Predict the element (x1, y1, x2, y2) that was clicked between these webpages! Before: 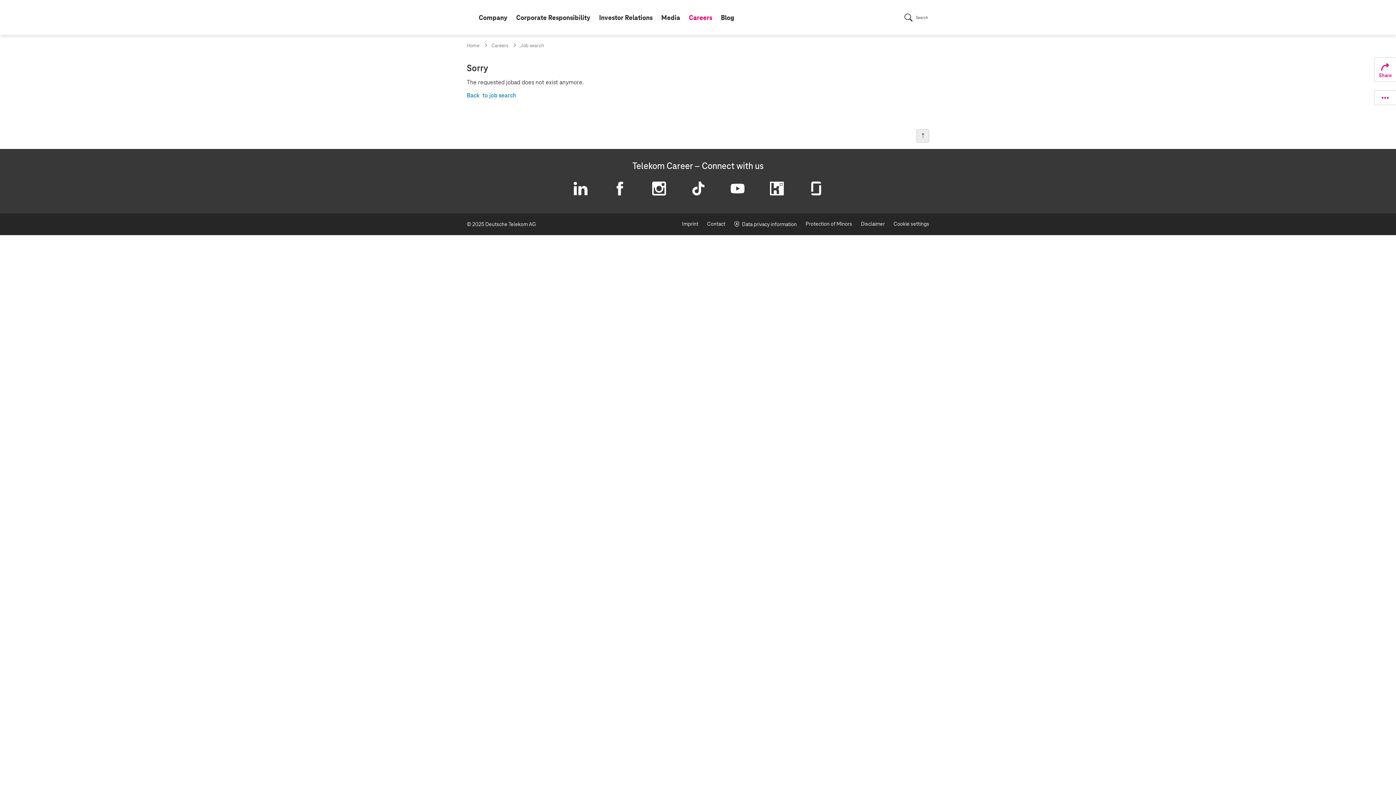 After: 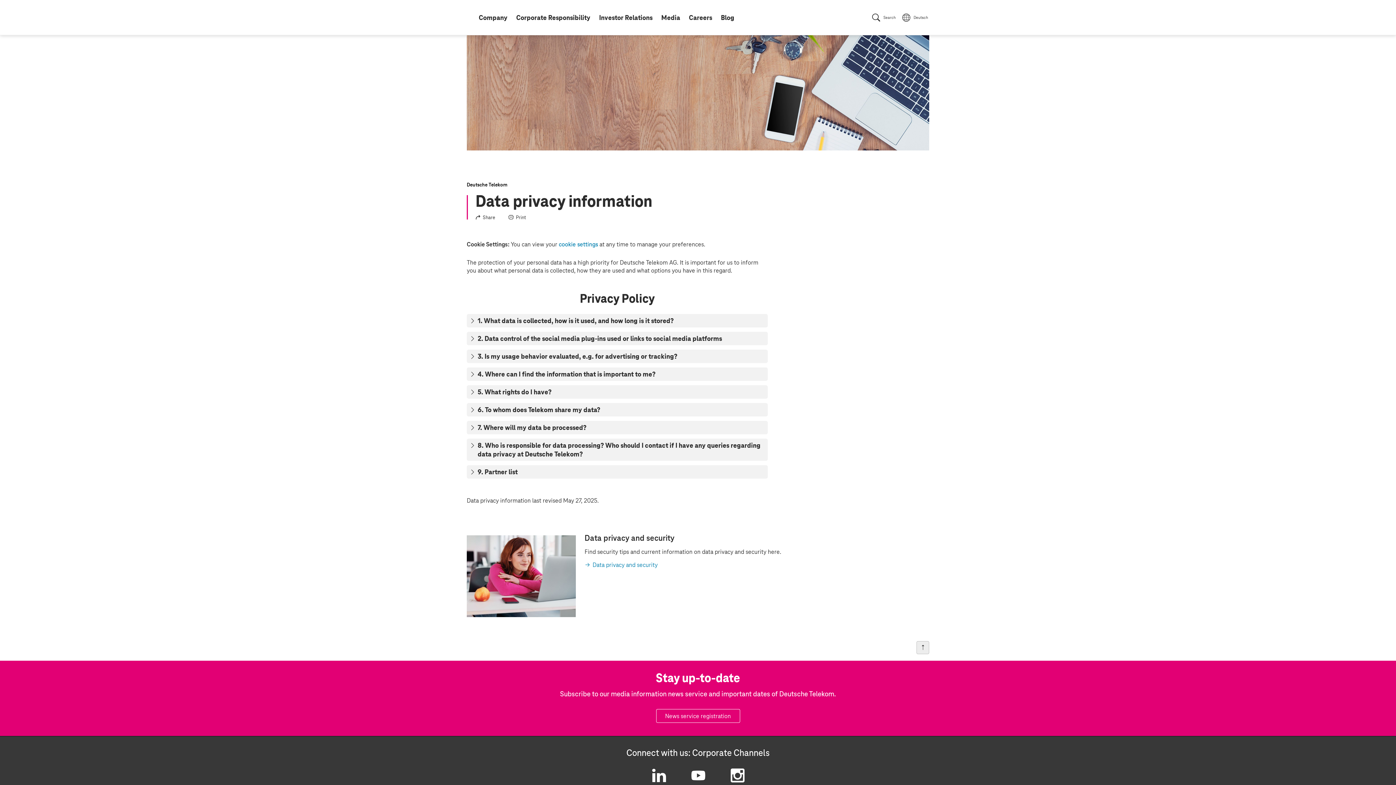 Action: bbox: (729, 217, 801, 230) label: Data privacy information